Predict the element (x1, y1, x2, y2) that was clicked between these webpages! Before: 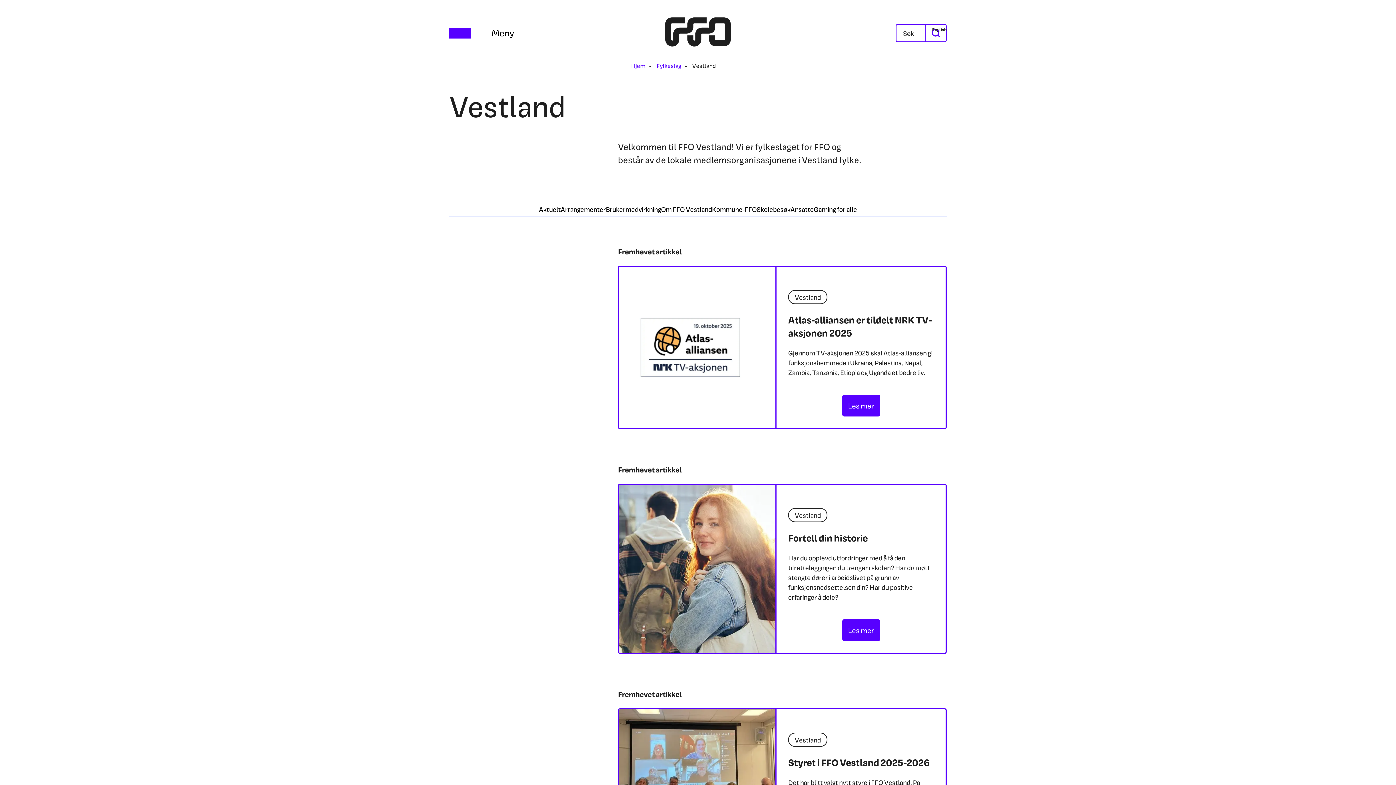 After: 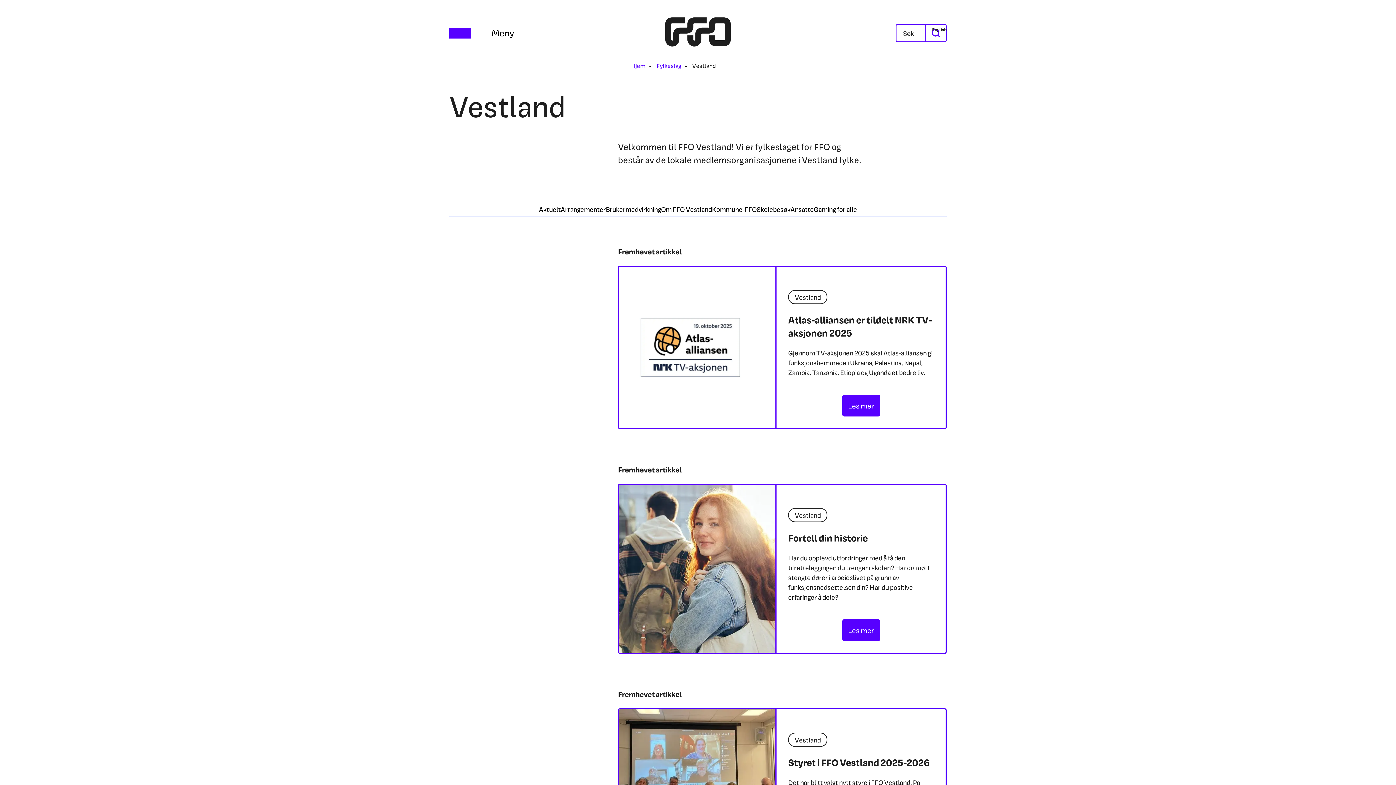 Action: label: Vestland bbox: (788, 508, 827, 522)